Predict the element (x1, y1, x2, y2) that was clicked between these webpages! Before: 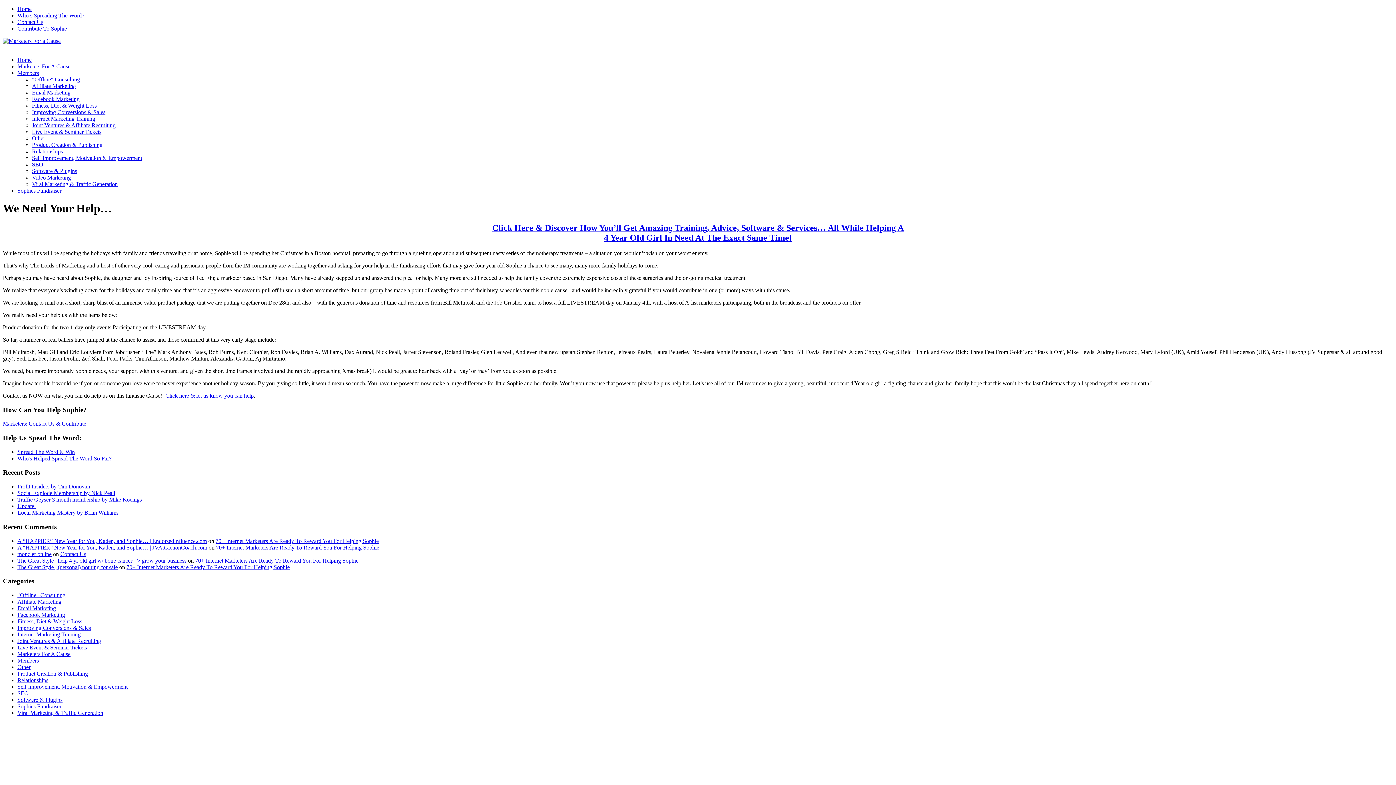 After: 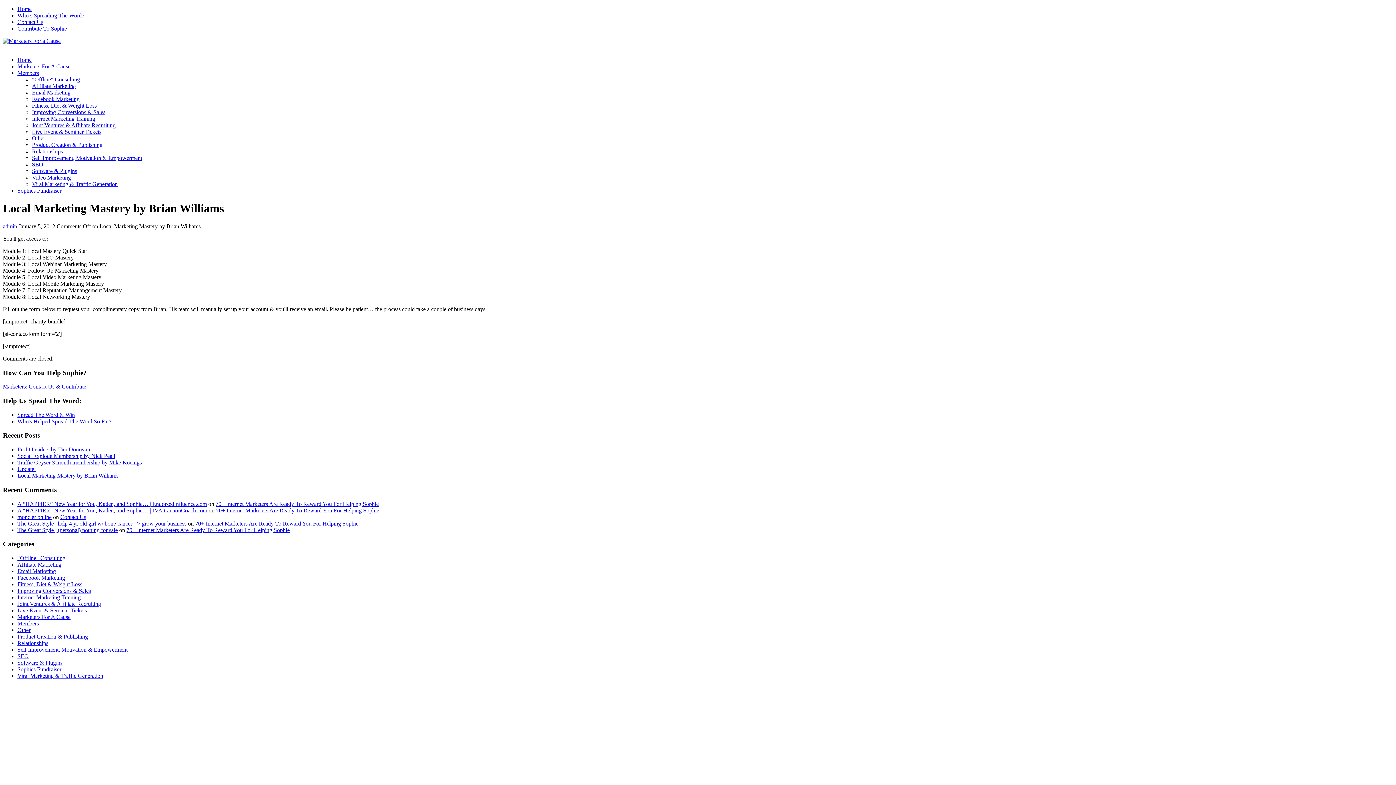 Action: bbox: (17, 509, 118, 516) label: Local Marketing Mastery by Brian Williams